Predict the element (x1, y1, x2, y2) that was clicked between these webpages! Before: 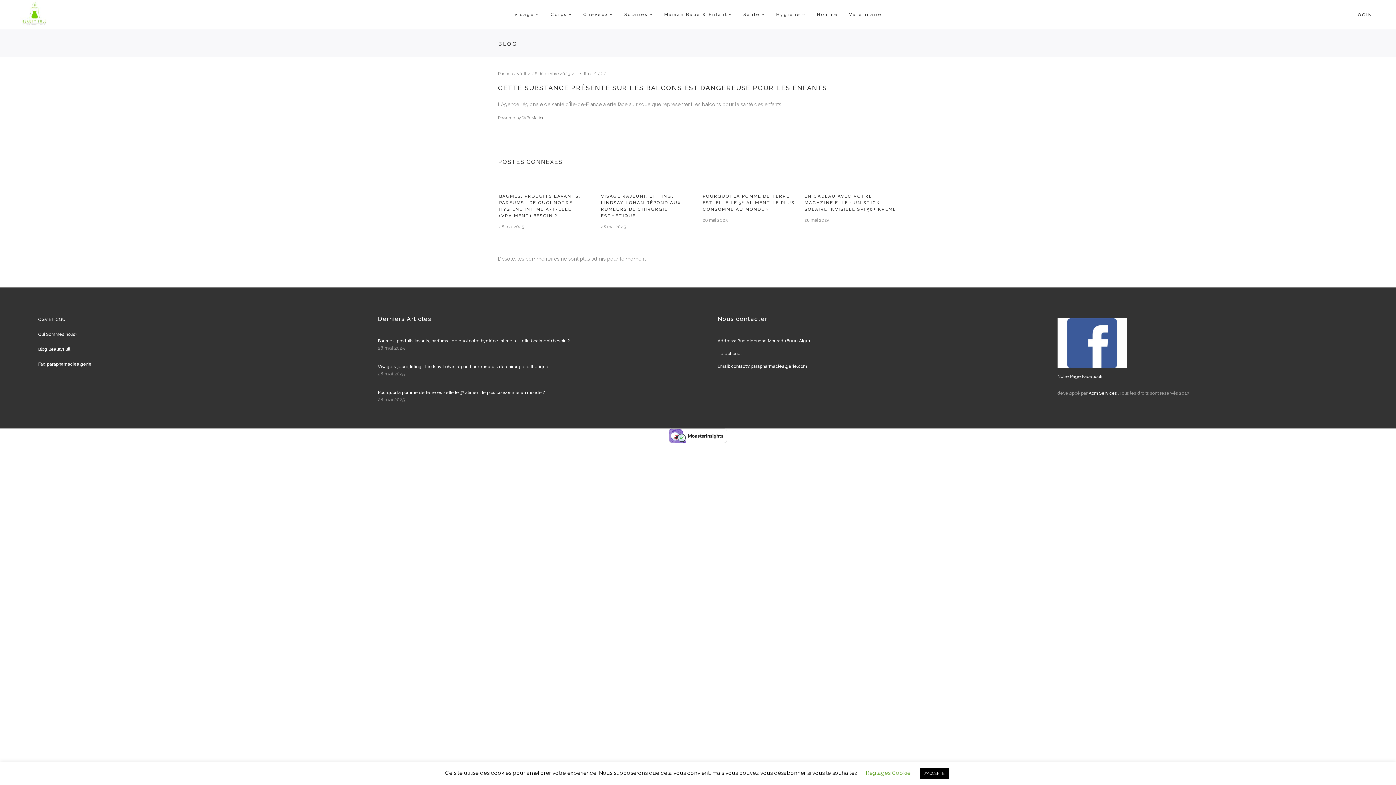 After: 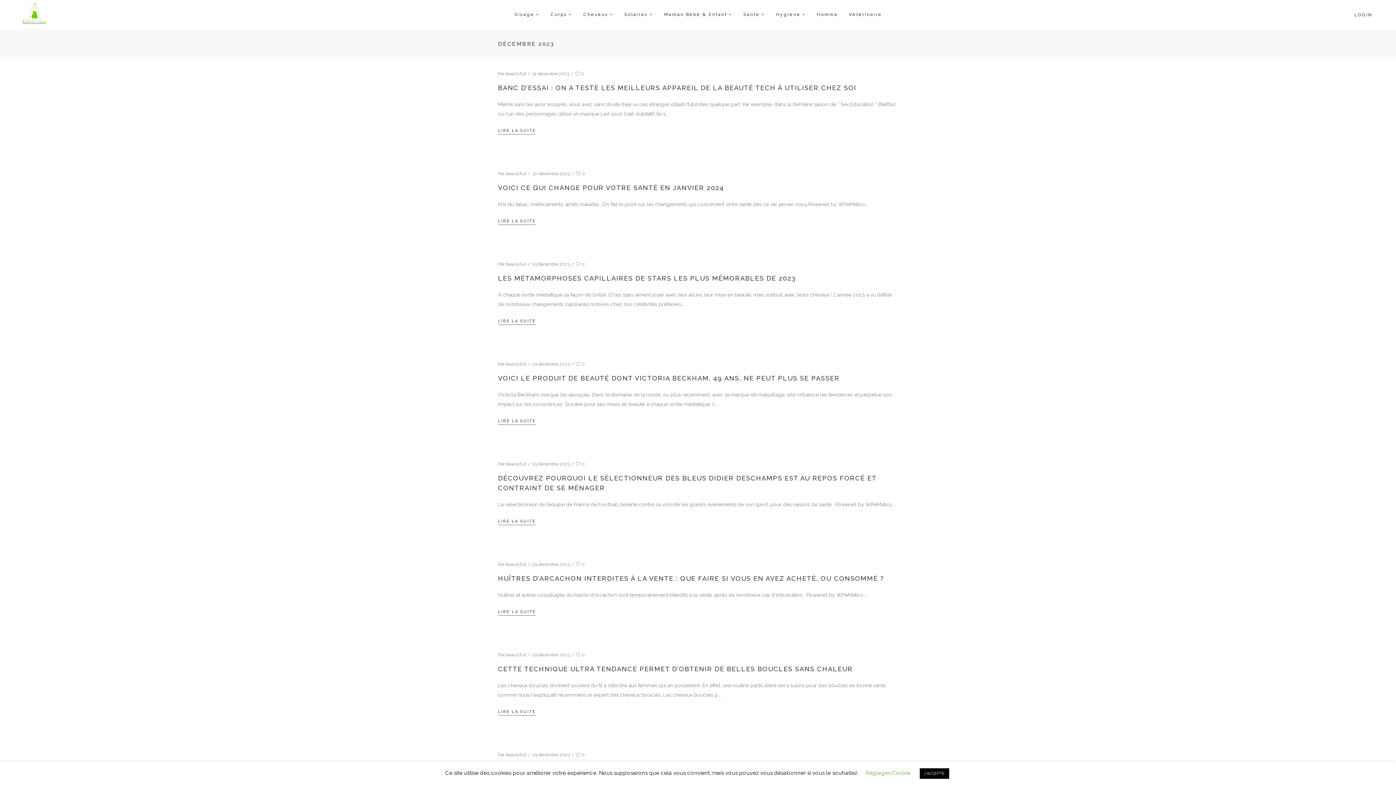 Action: bbox: (532, 71, 570, 76) label: 26 décembre 2023